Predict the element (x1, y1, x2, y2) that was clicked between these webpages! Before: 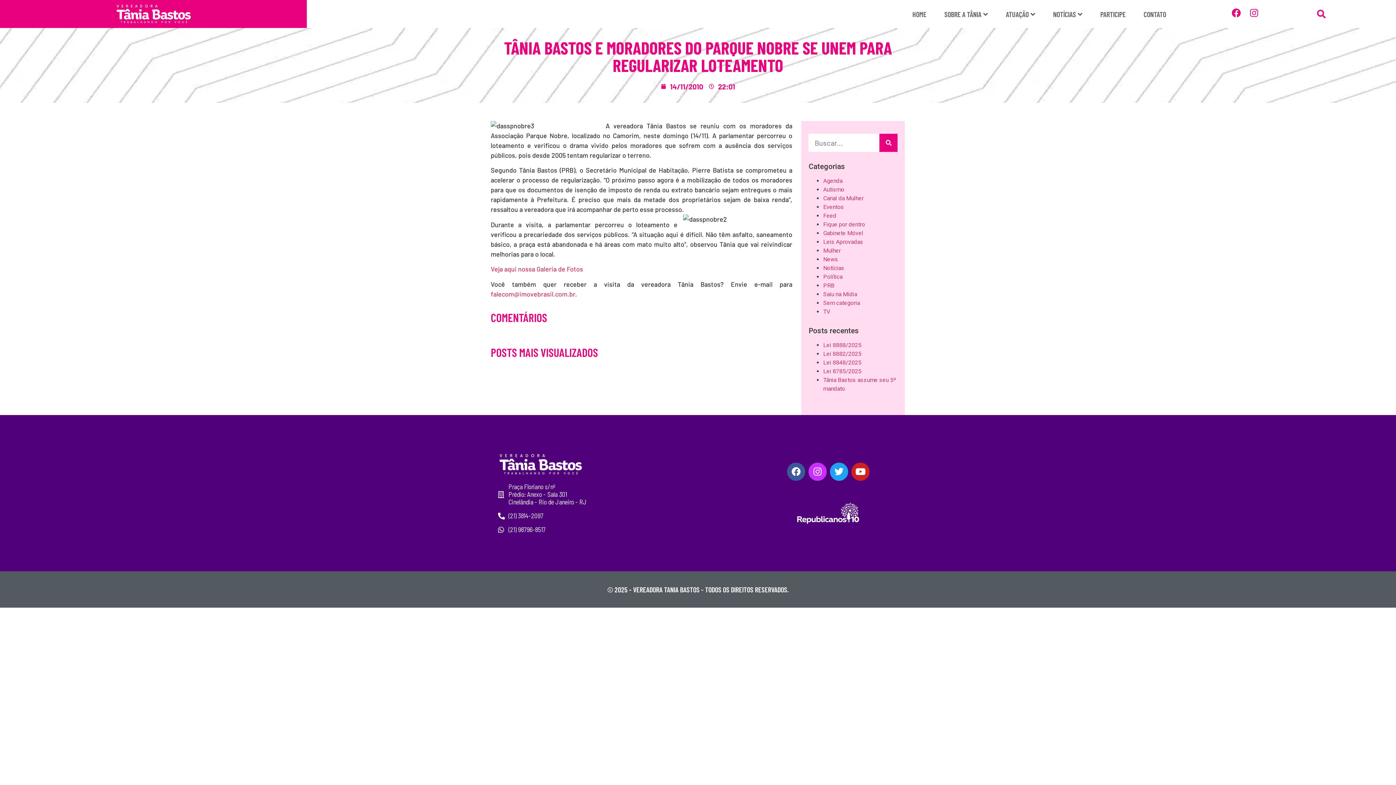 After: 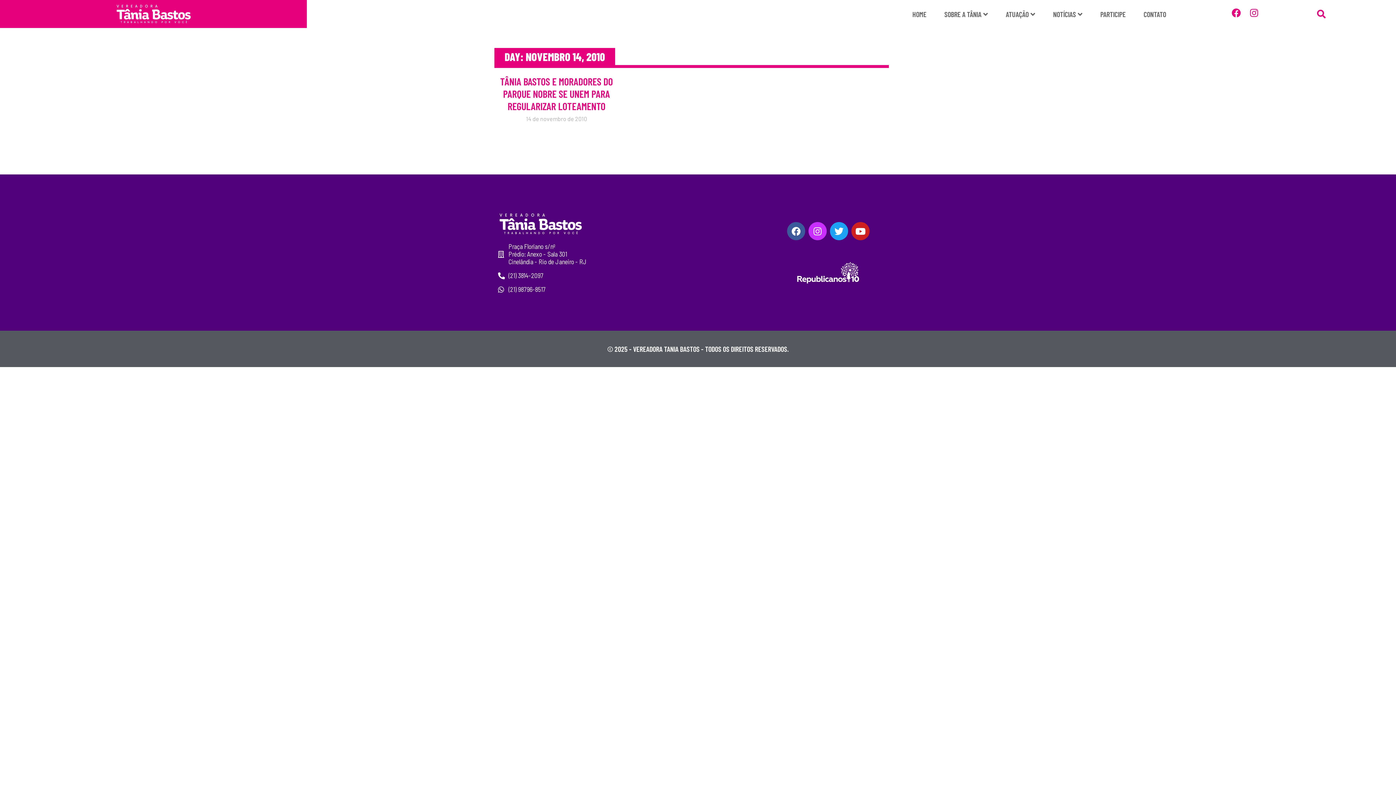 Action: label: 14/11/2010 bbox: (661, 81, 703, 92)